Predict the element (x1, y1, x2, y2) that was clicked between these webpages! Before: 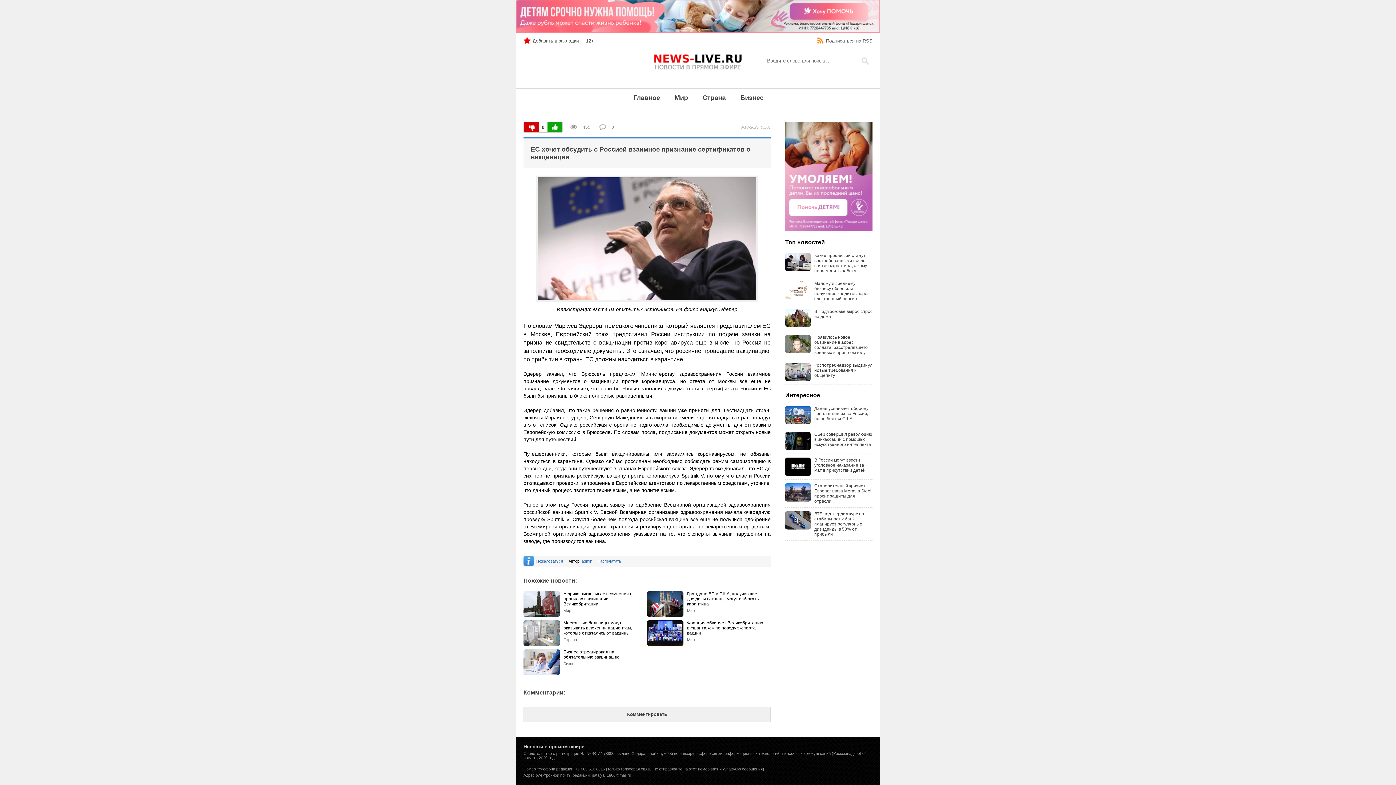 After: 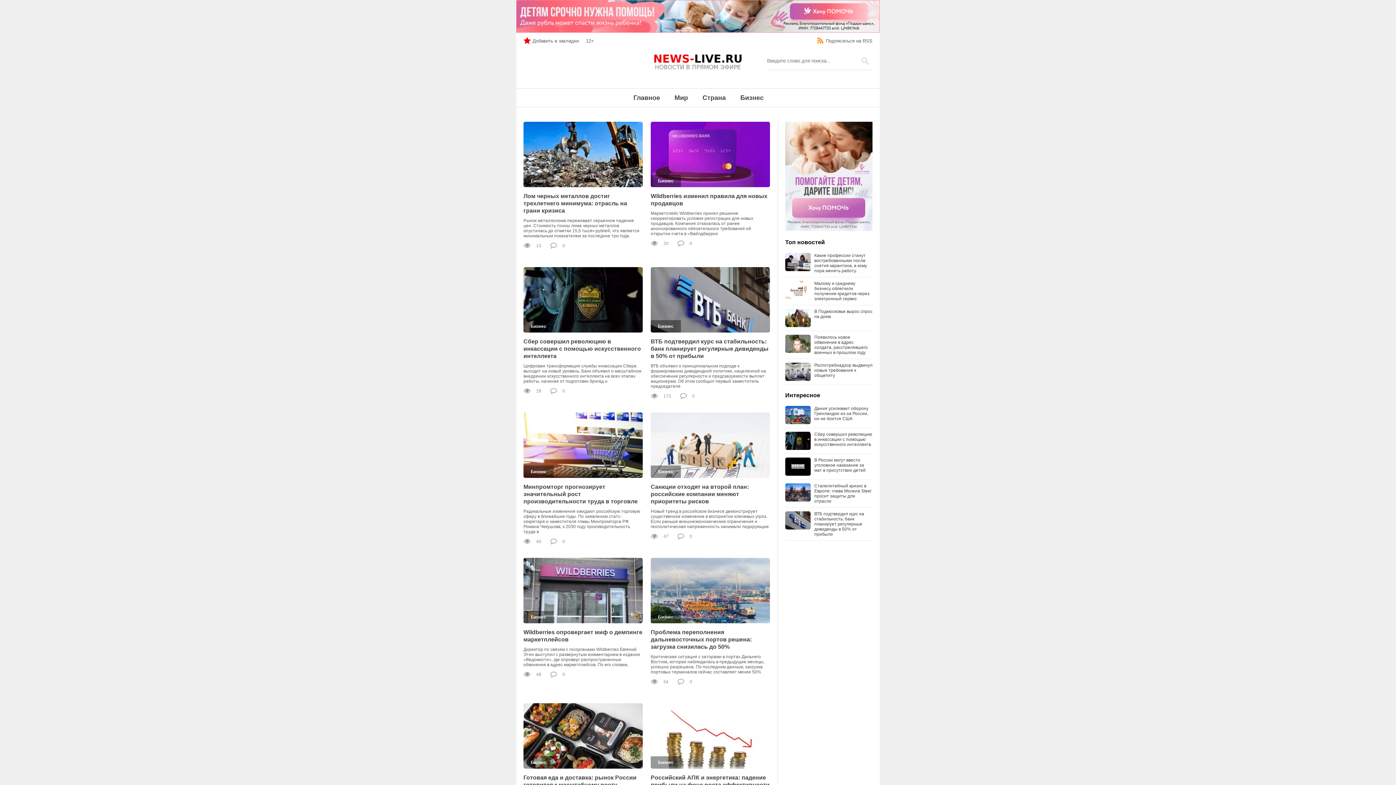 Action: bbox: (733, 88, 771, 106) label: Бизнес